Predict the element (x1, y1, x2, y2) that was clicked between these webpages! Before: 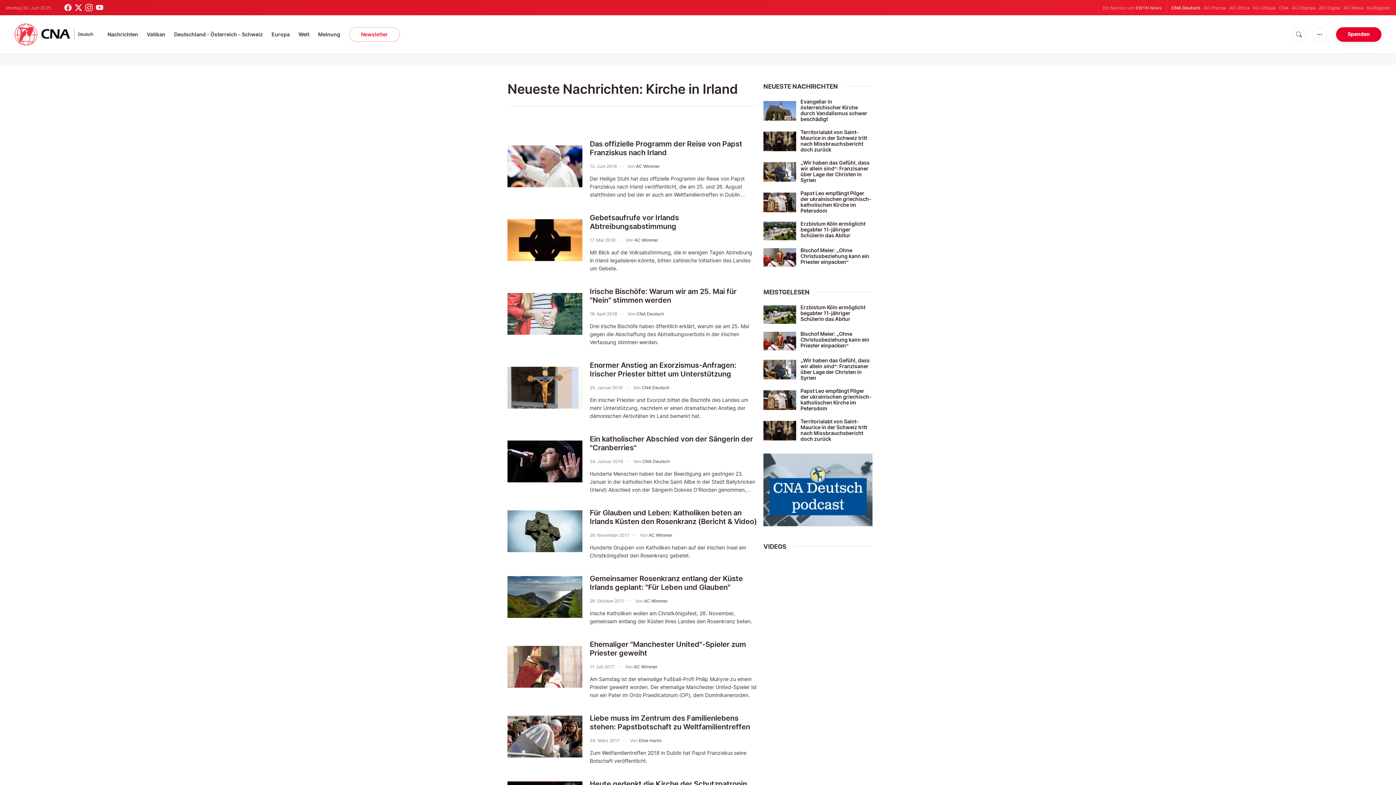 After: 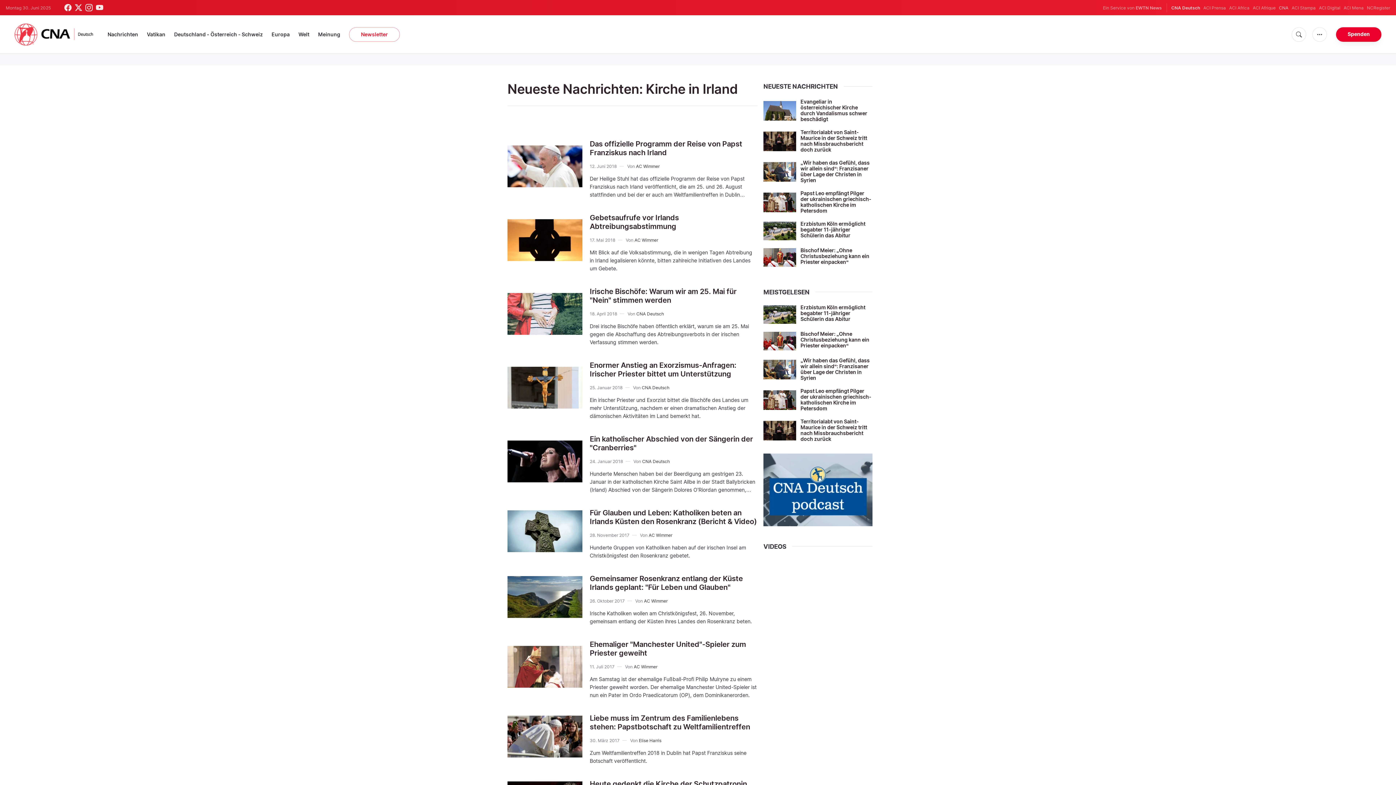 Action: label: CNA bbox: (1279, 4, 1288, 11)